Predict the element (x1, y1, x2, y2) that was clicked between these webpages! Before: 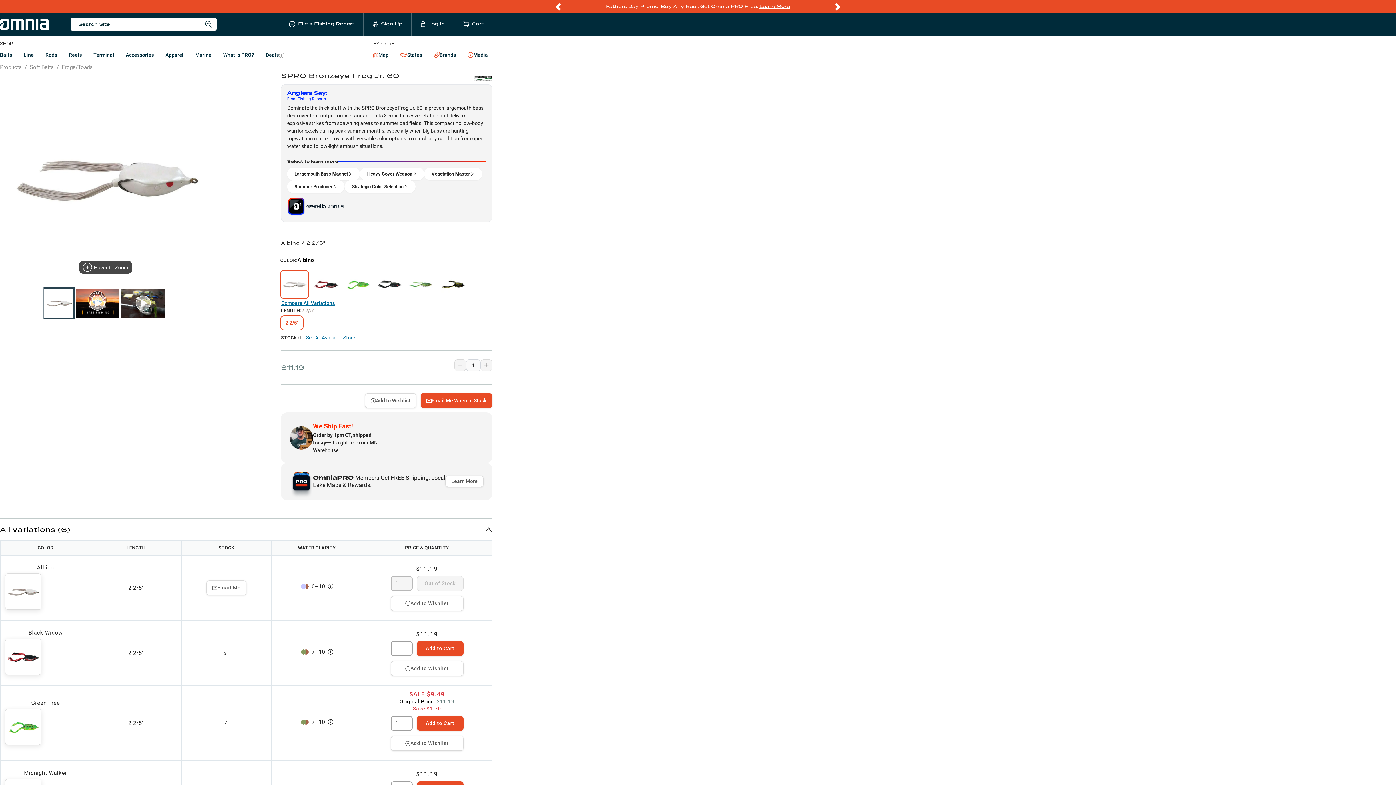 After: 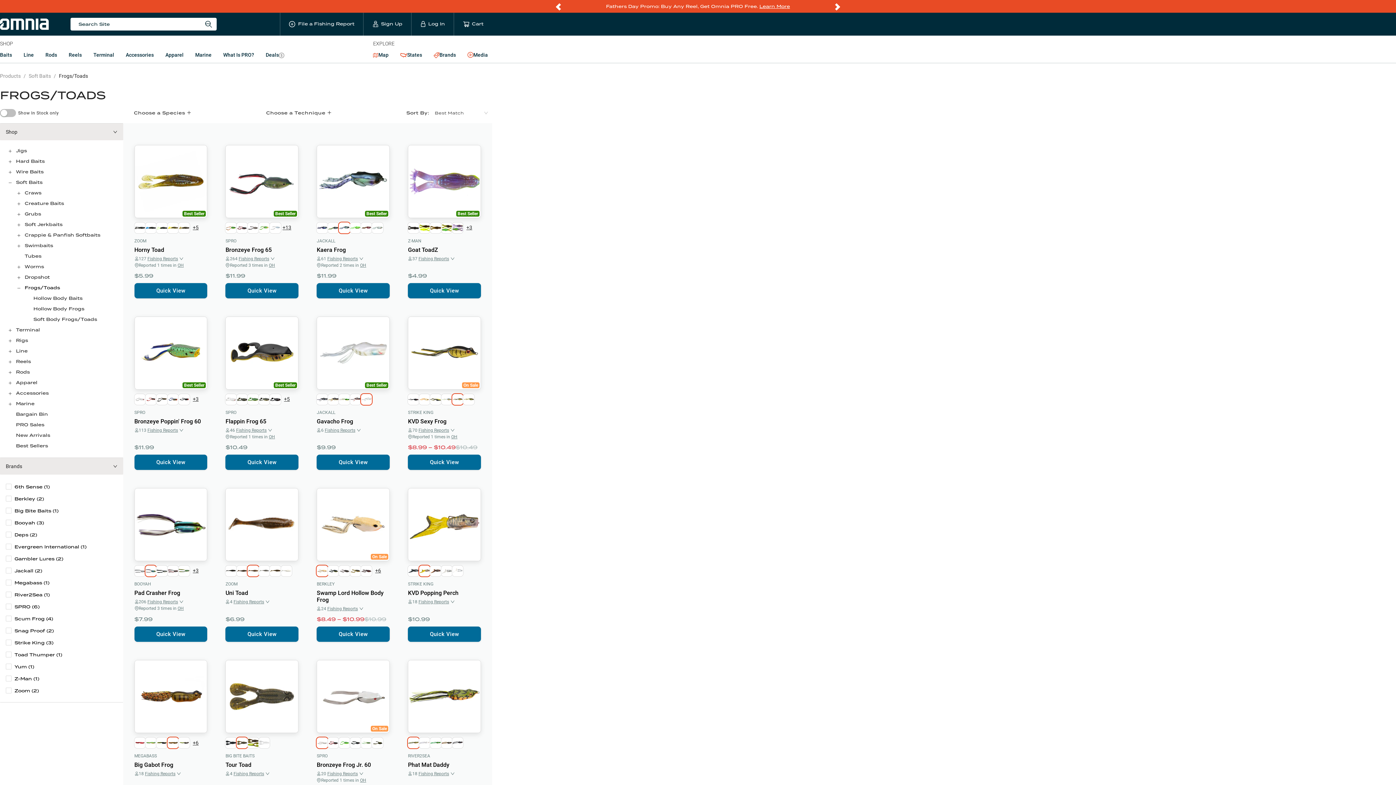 Action: label: Frogs/Toads bbox: (61, 63, 92, 70)